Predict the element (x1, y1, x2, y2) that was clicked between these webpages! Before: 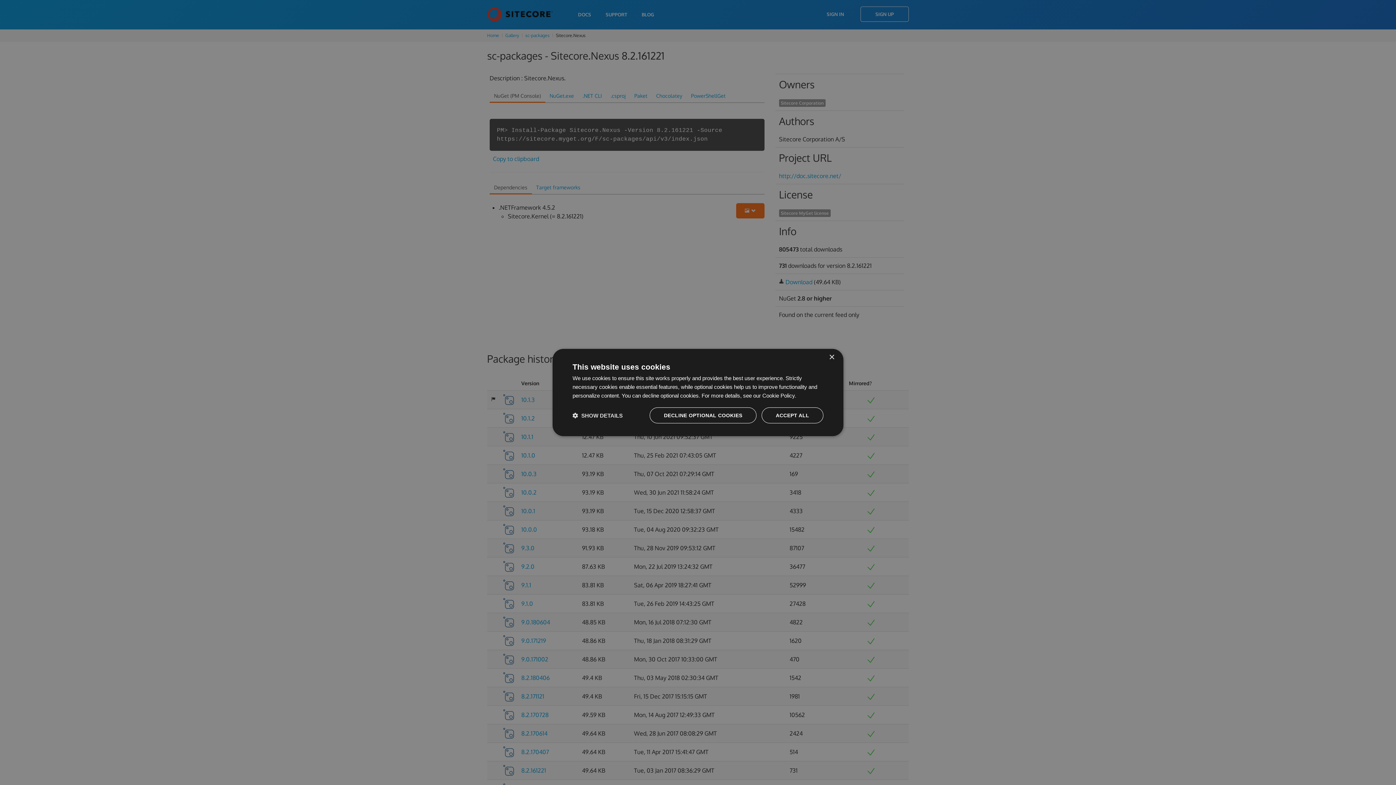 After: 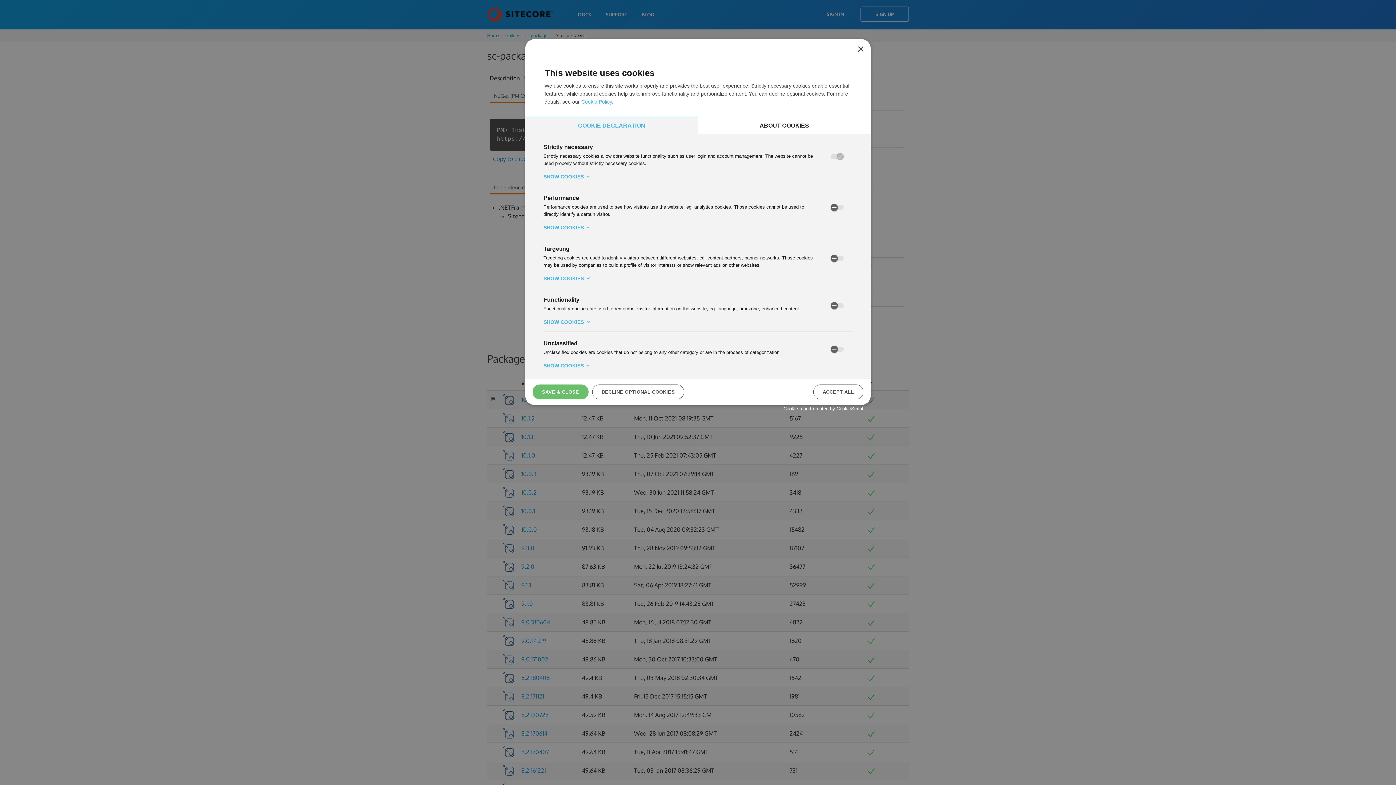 Action: label:  SHOW DETAILS bbox: (572, 412, 622, 419)